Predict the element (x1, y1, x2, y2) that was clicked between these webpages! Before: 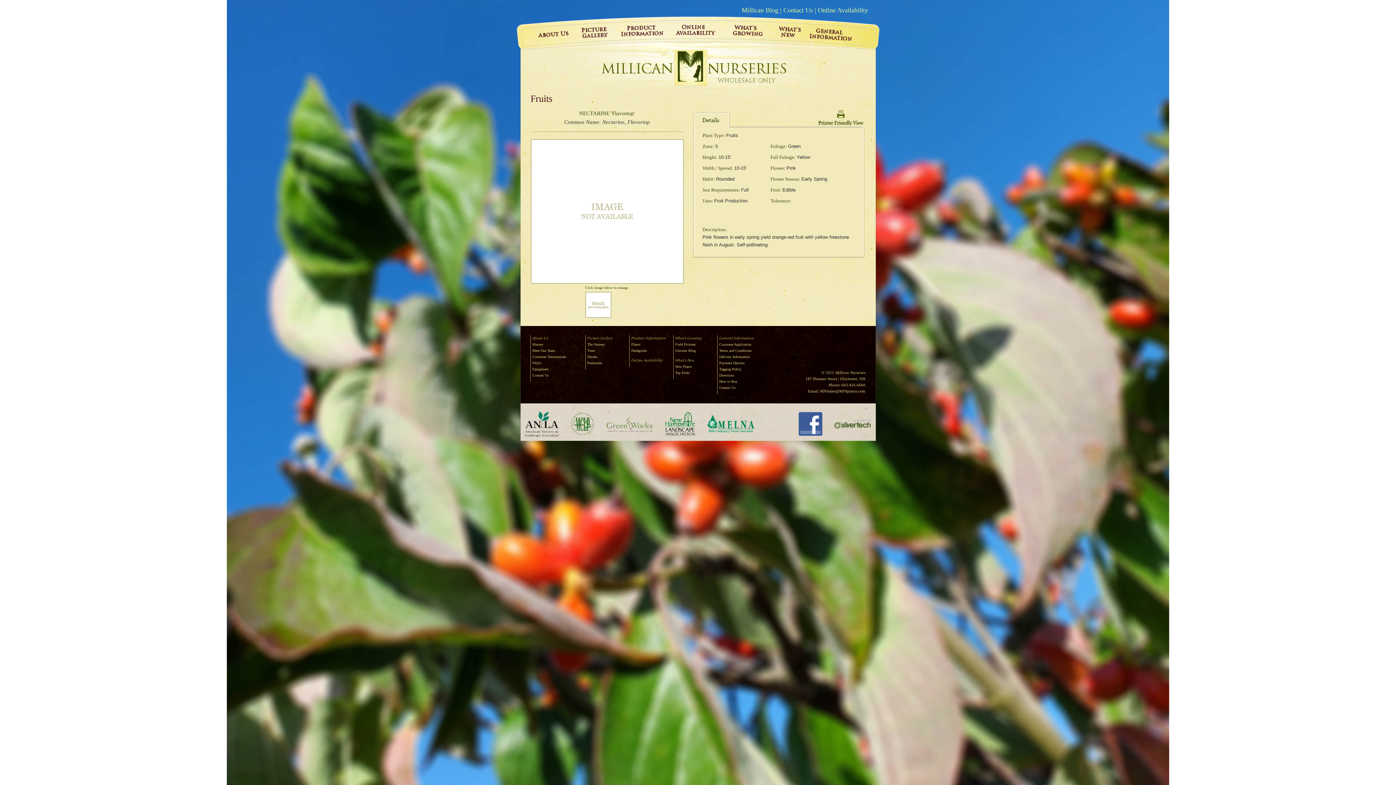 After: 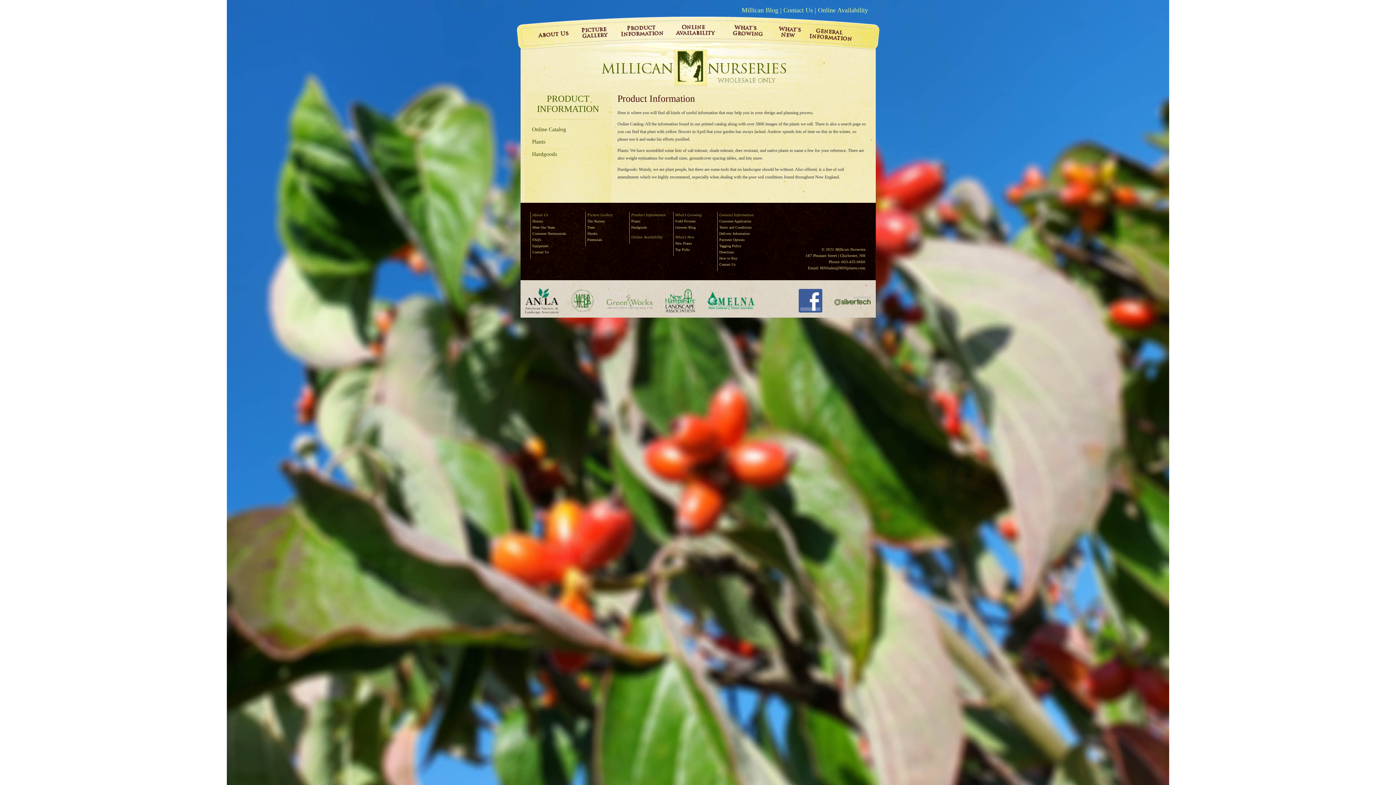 Action: bbox: (614, 37, 670, 43)